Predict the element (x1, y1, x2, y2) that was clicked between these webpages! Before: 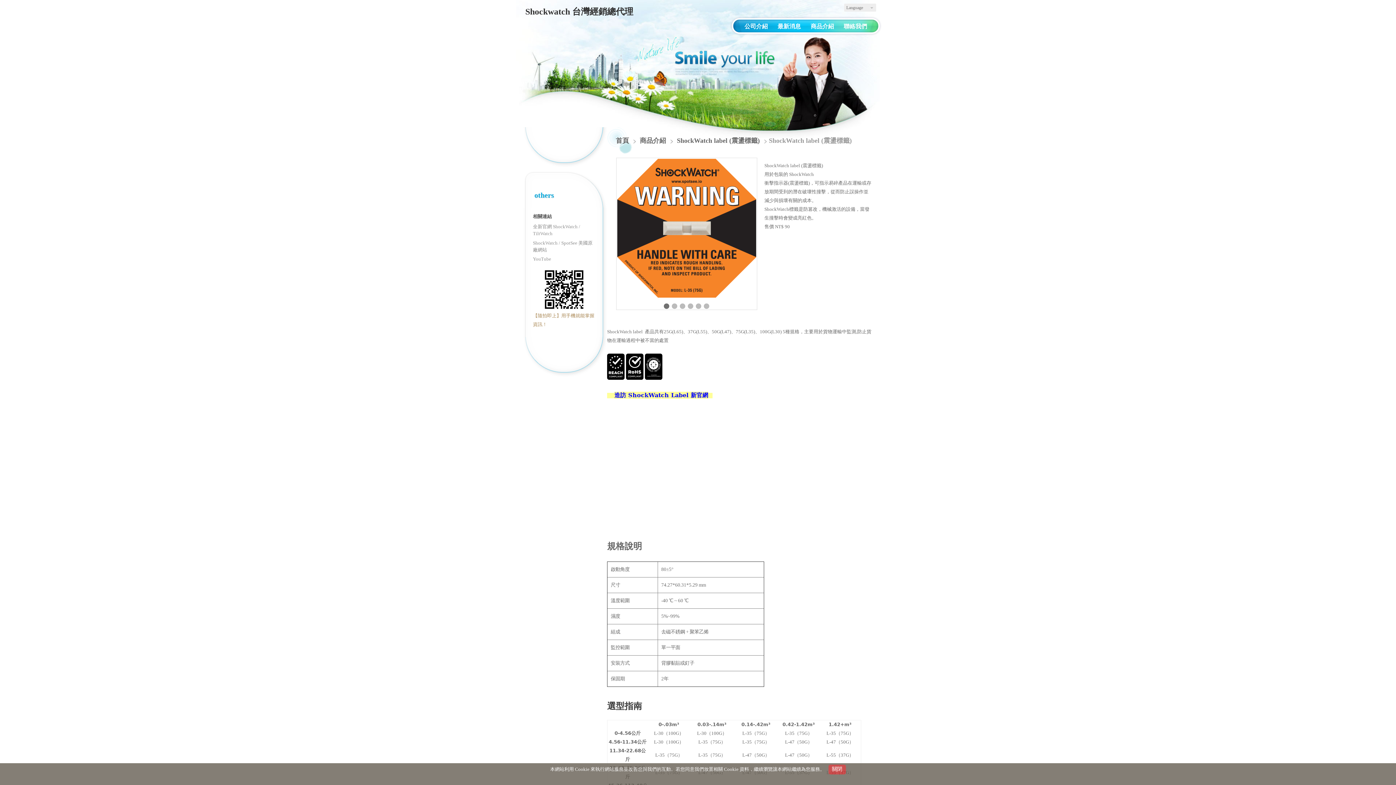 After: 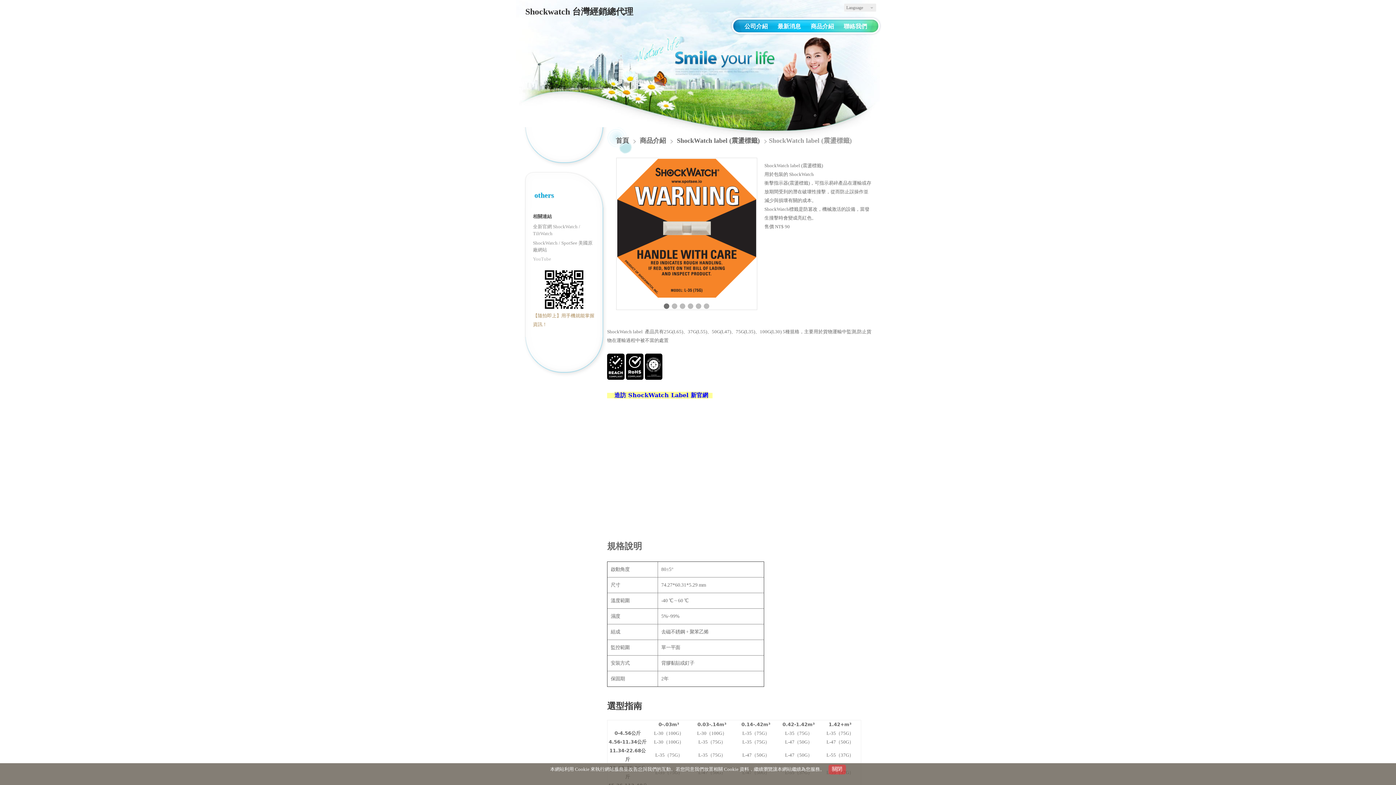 Action: bbox: (533, 255, 595, 265) label: YouTube